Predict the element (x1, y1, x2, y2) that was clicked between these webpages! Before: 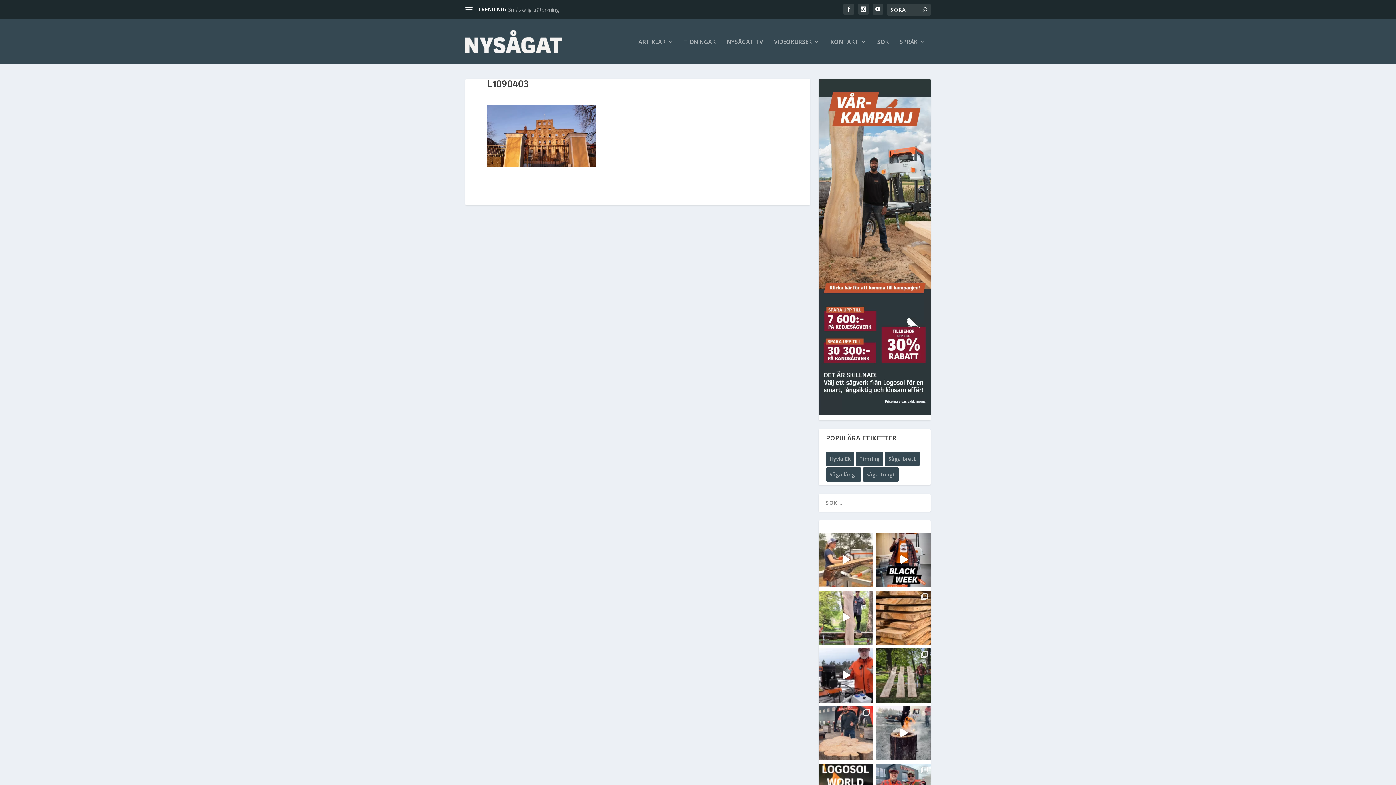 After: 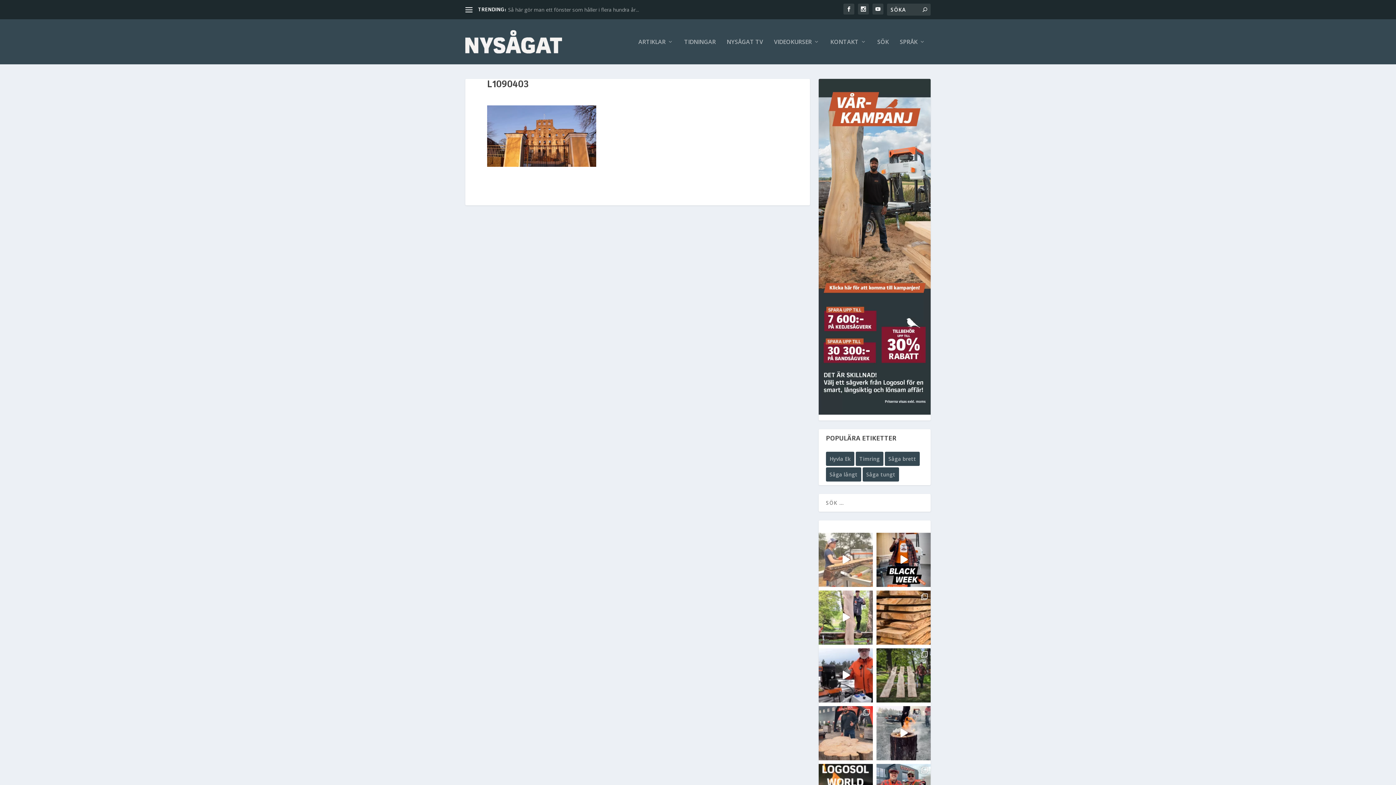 Action: label: Throwback to when the amazing April Wilkerson got bbox: (818, 533, 873, 587)